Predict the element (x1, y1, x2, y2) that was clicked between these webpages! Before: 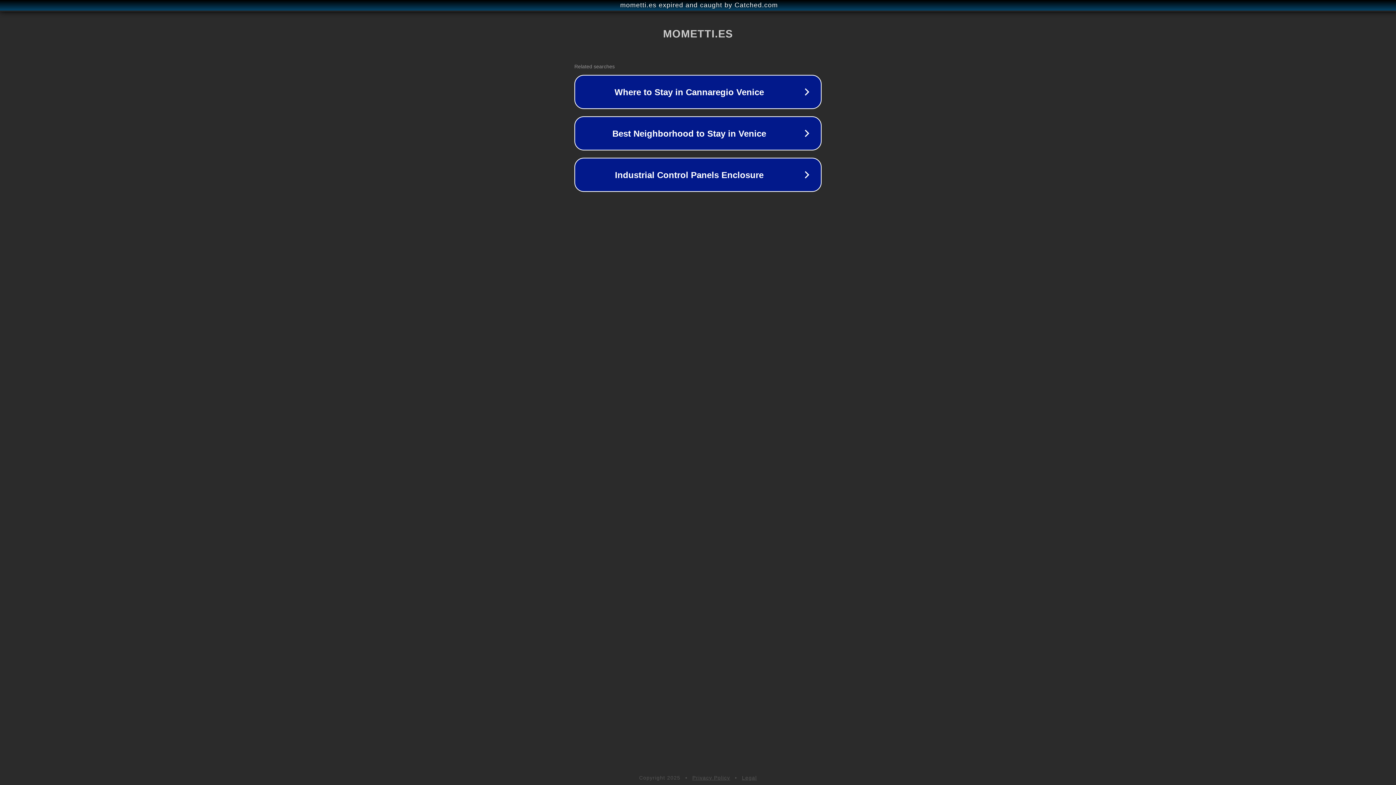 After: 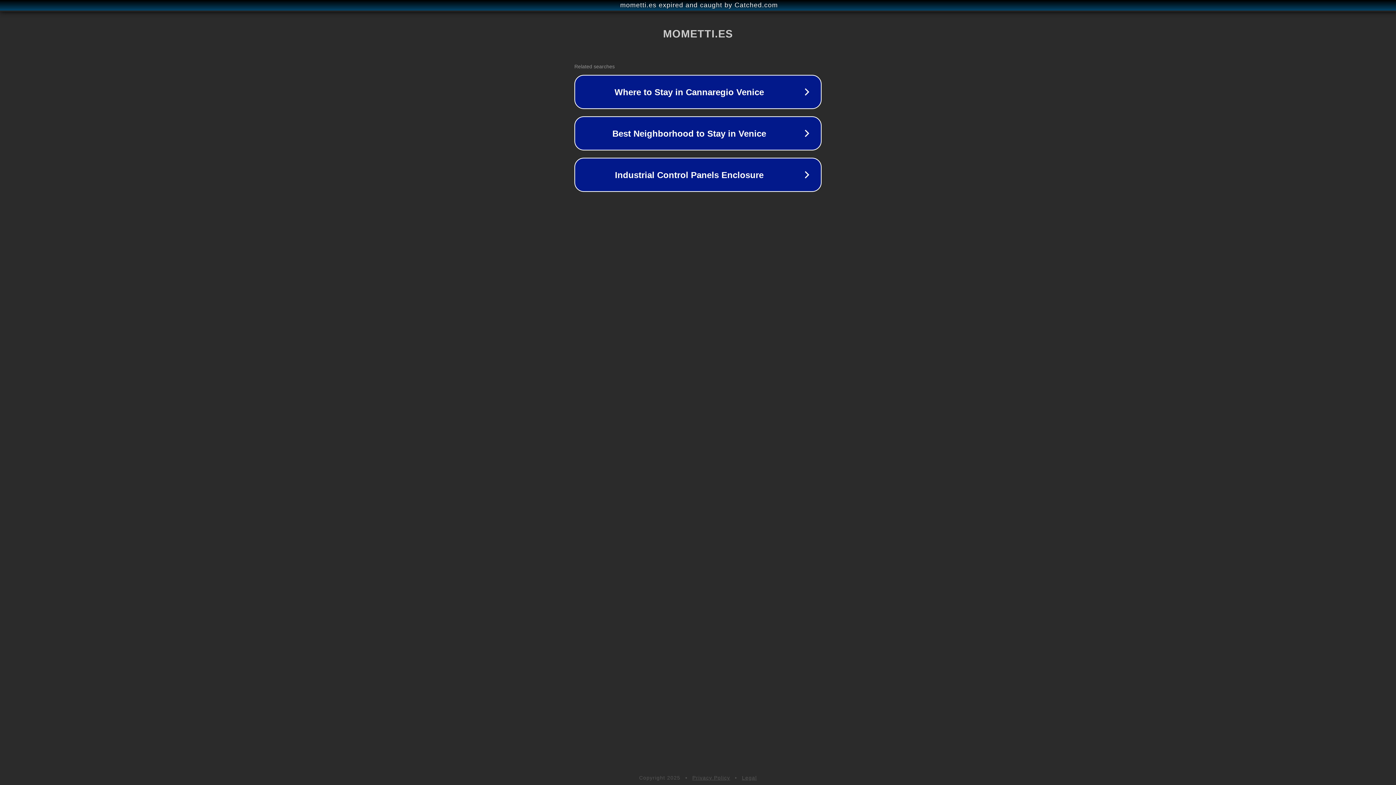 Action: label: Legal bbox: (742, 775, 757, 781)